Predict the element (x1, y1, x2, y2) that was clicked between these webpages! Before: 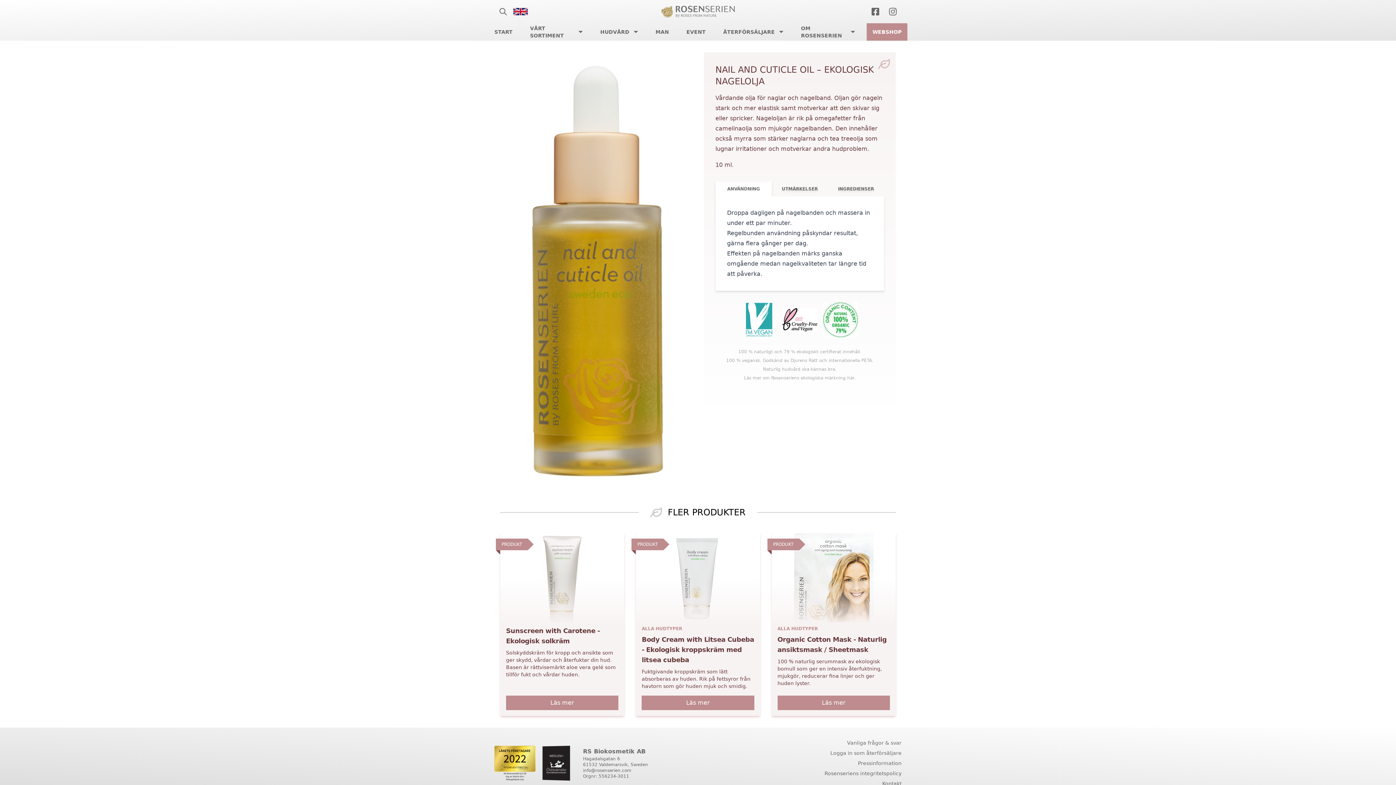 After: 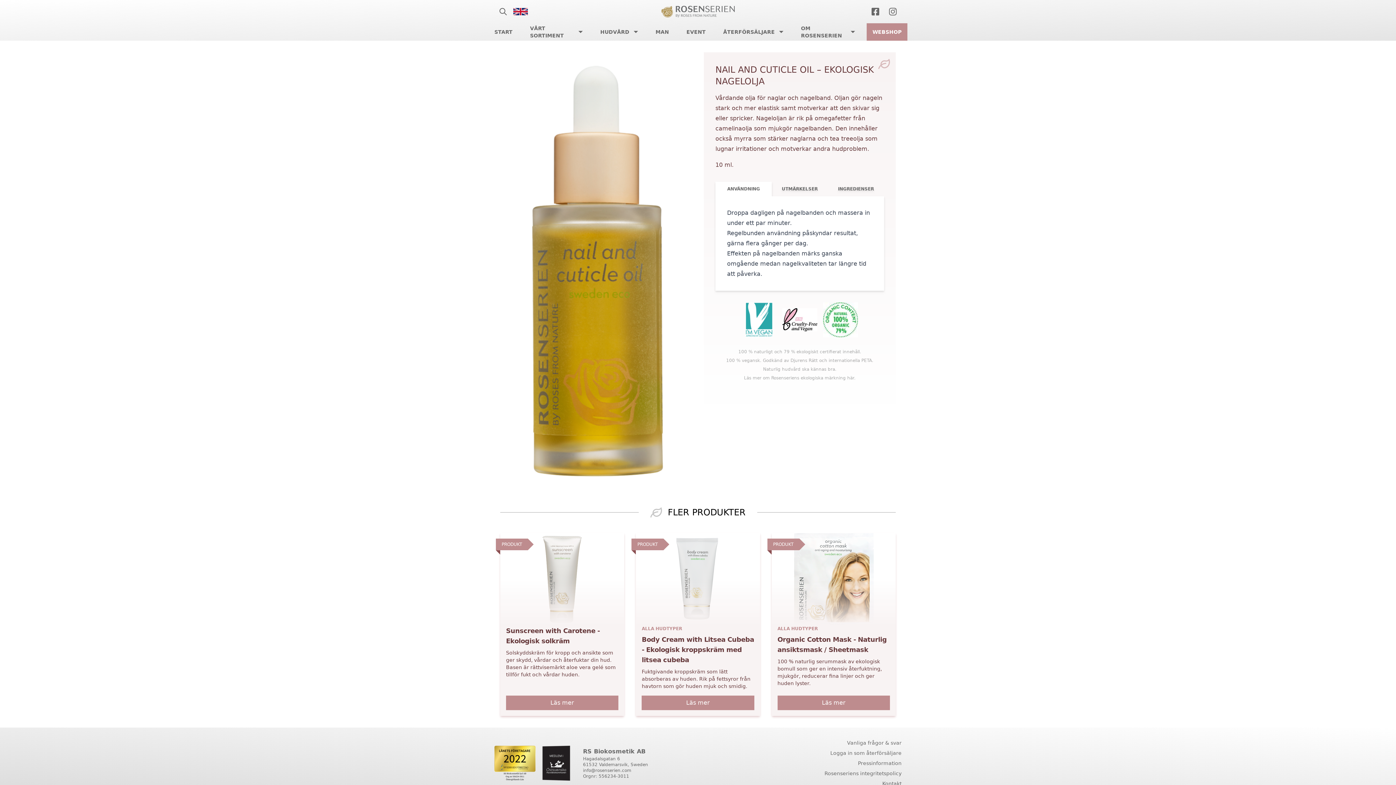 Action: label: info@rosenserien.com bbox: (583, 768, 631, 773)